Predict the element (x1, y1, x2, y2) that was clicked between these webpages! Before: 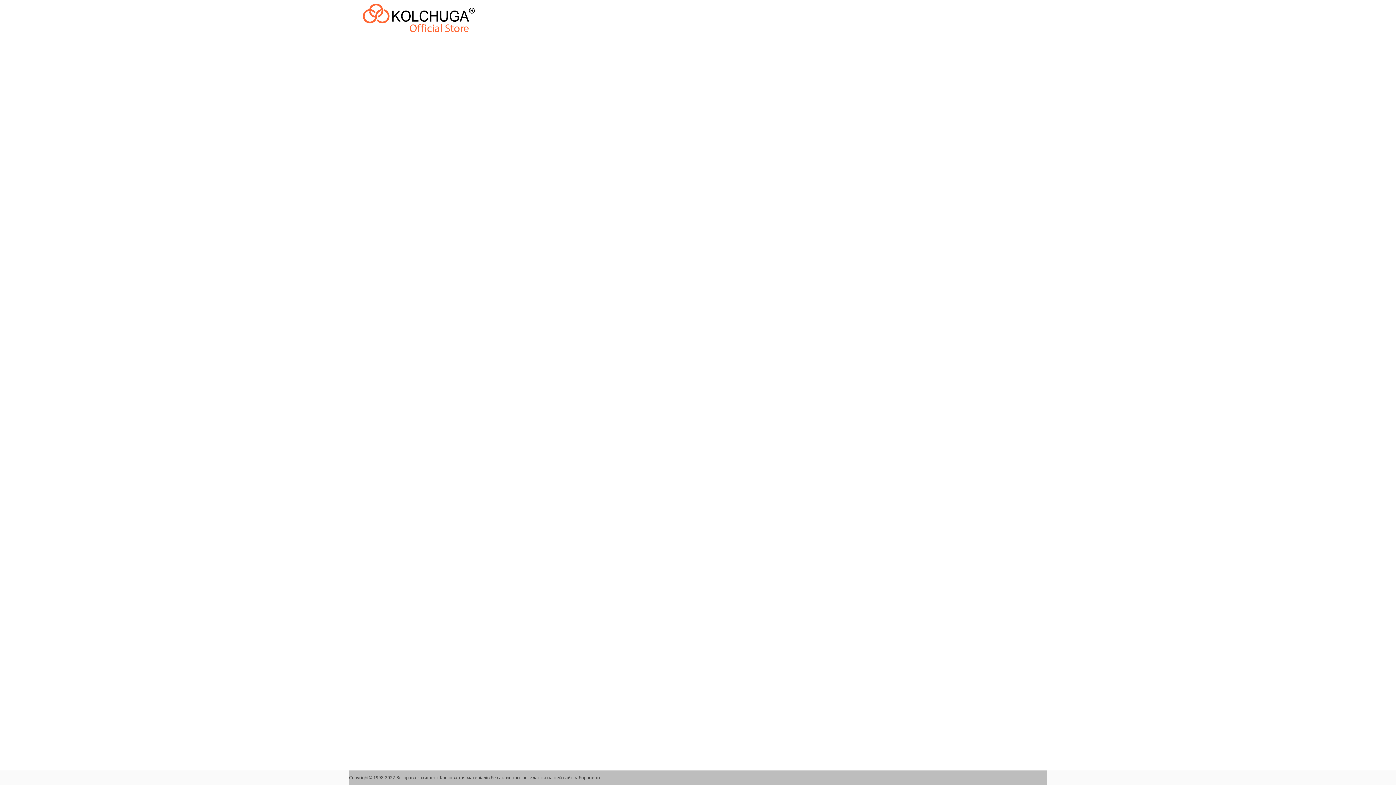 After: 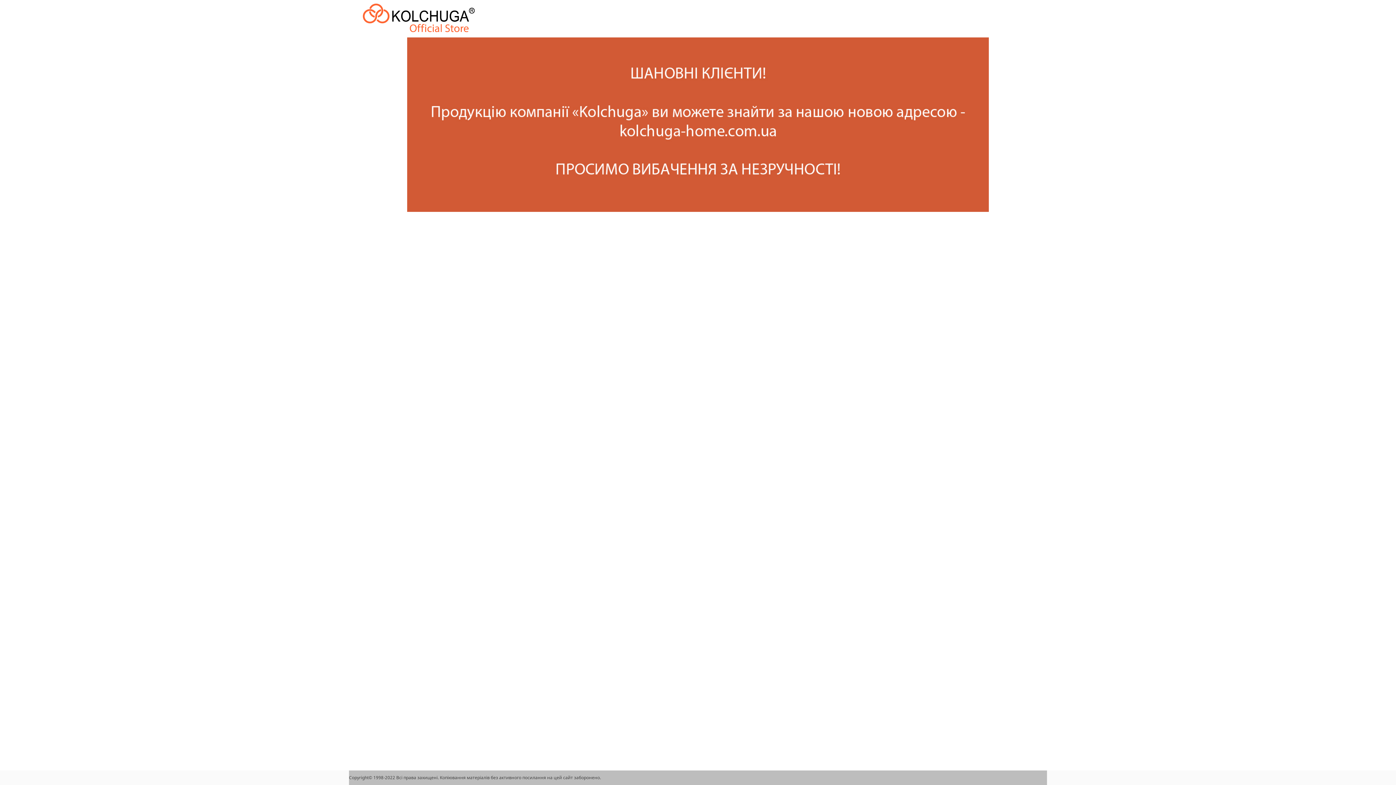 Action: bbox: (349, 0, 488, 36)